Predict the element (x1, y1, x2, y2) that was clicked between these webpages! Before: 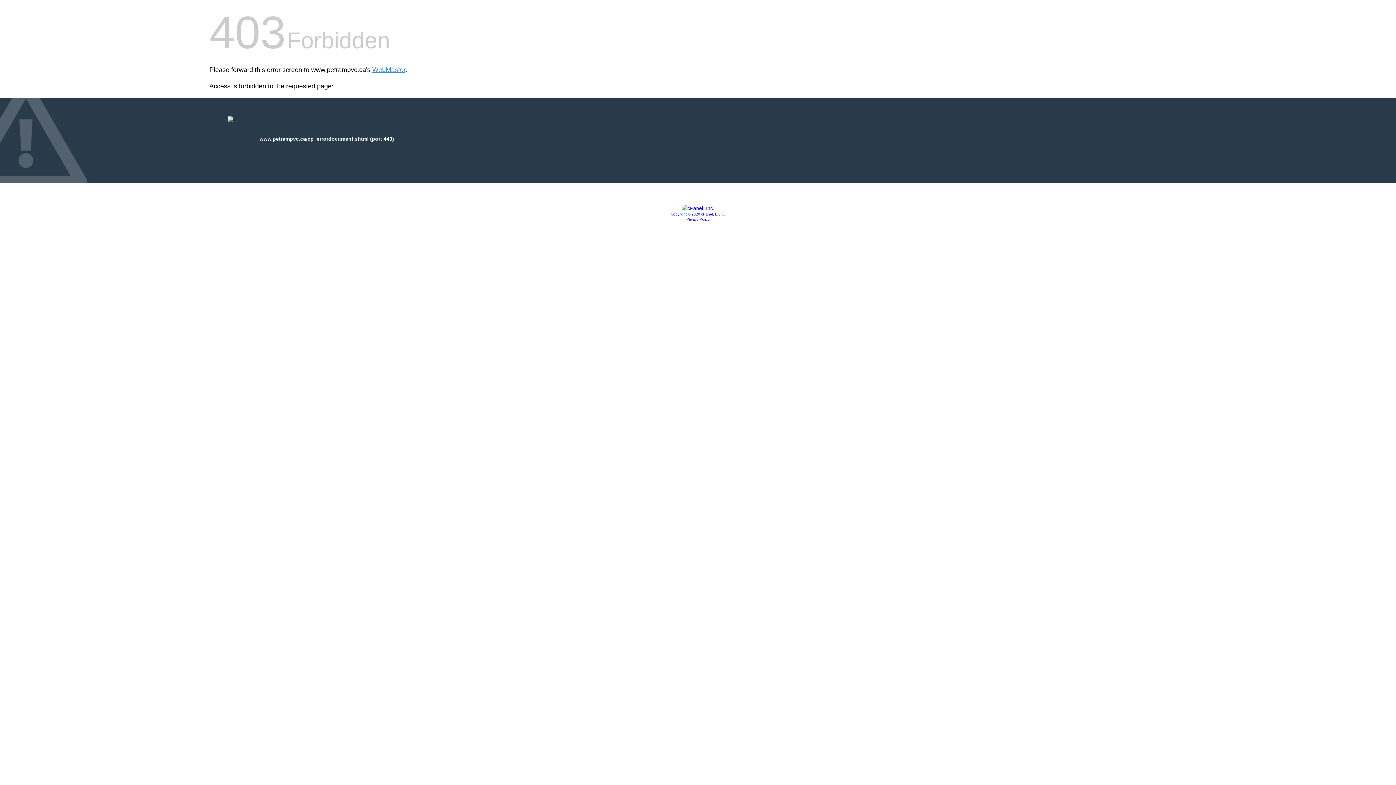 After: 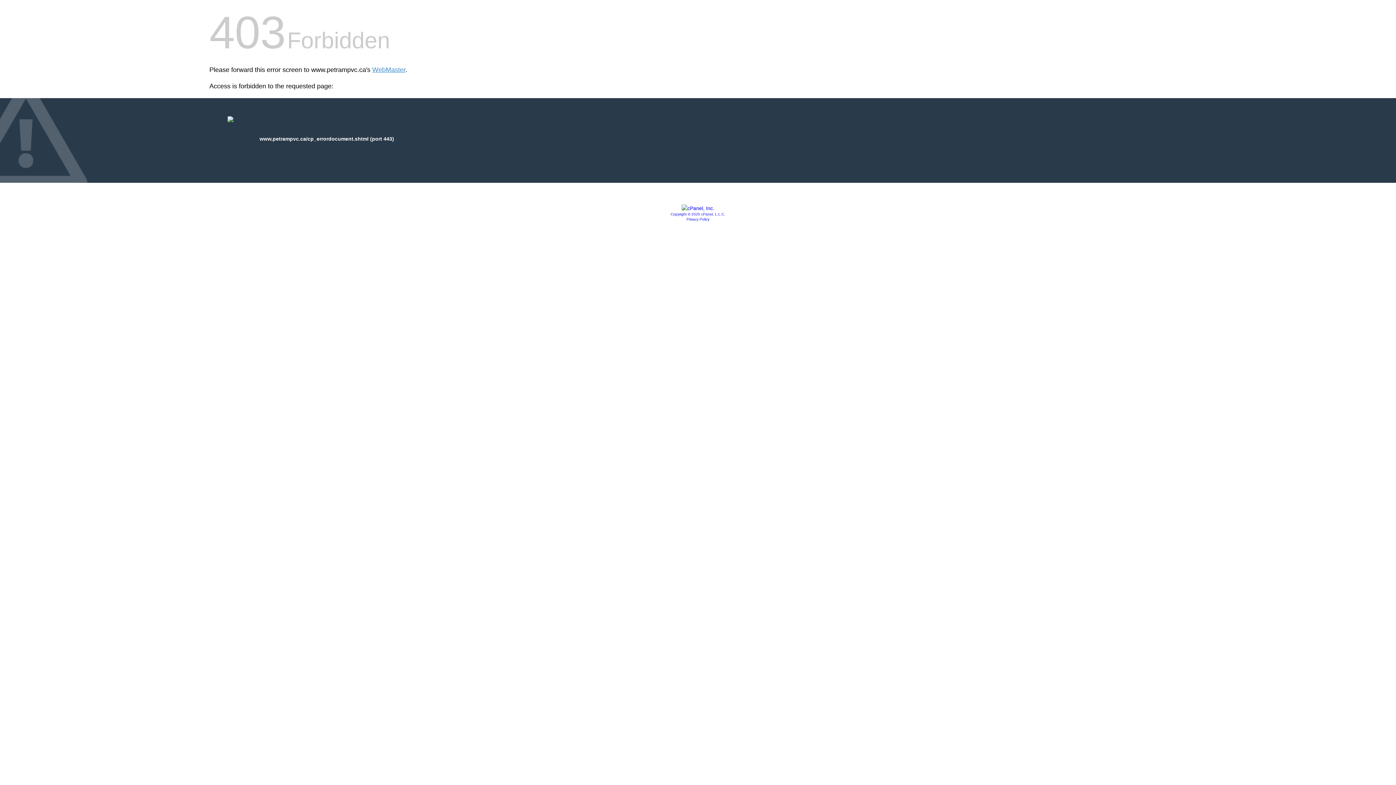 Action: bbox: (686, 217, 709, 221) label: Privacy Policy